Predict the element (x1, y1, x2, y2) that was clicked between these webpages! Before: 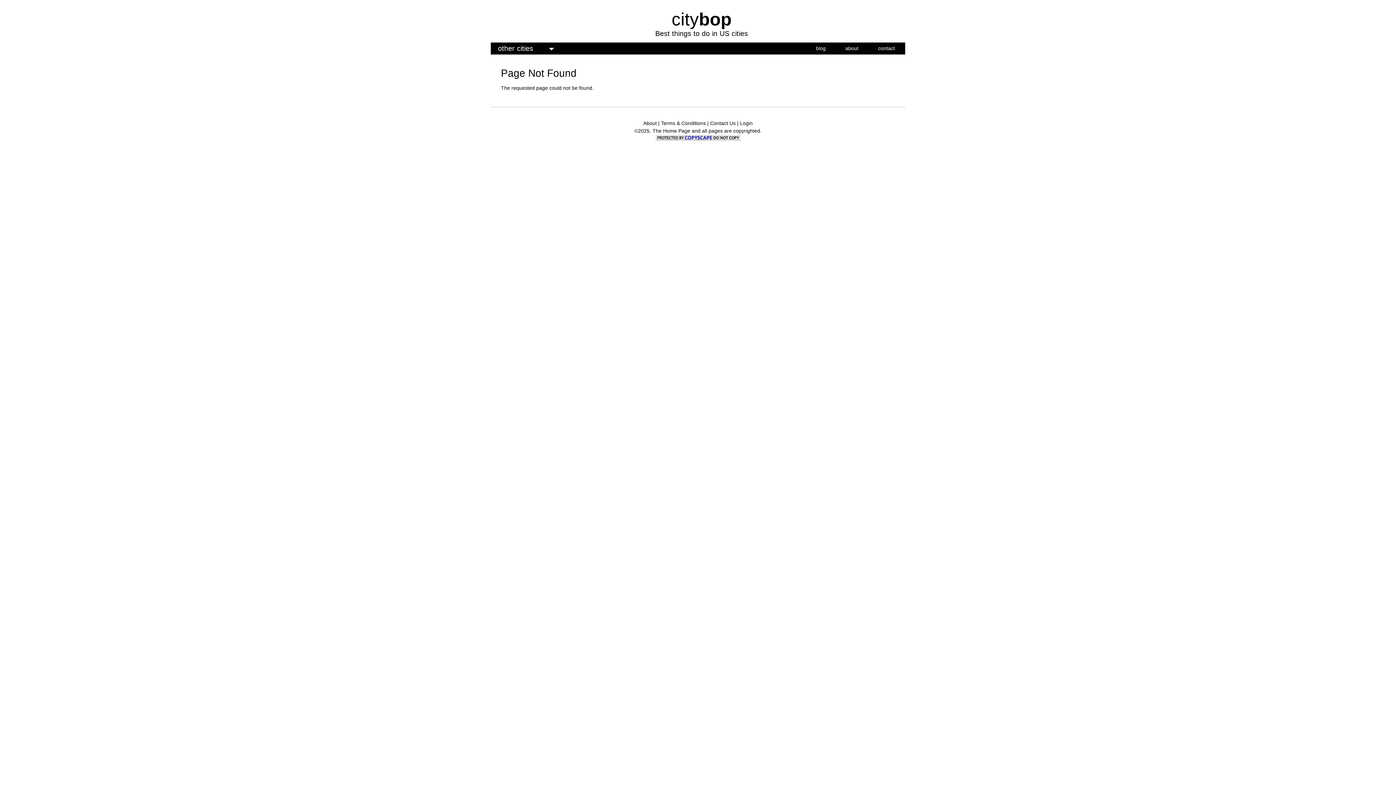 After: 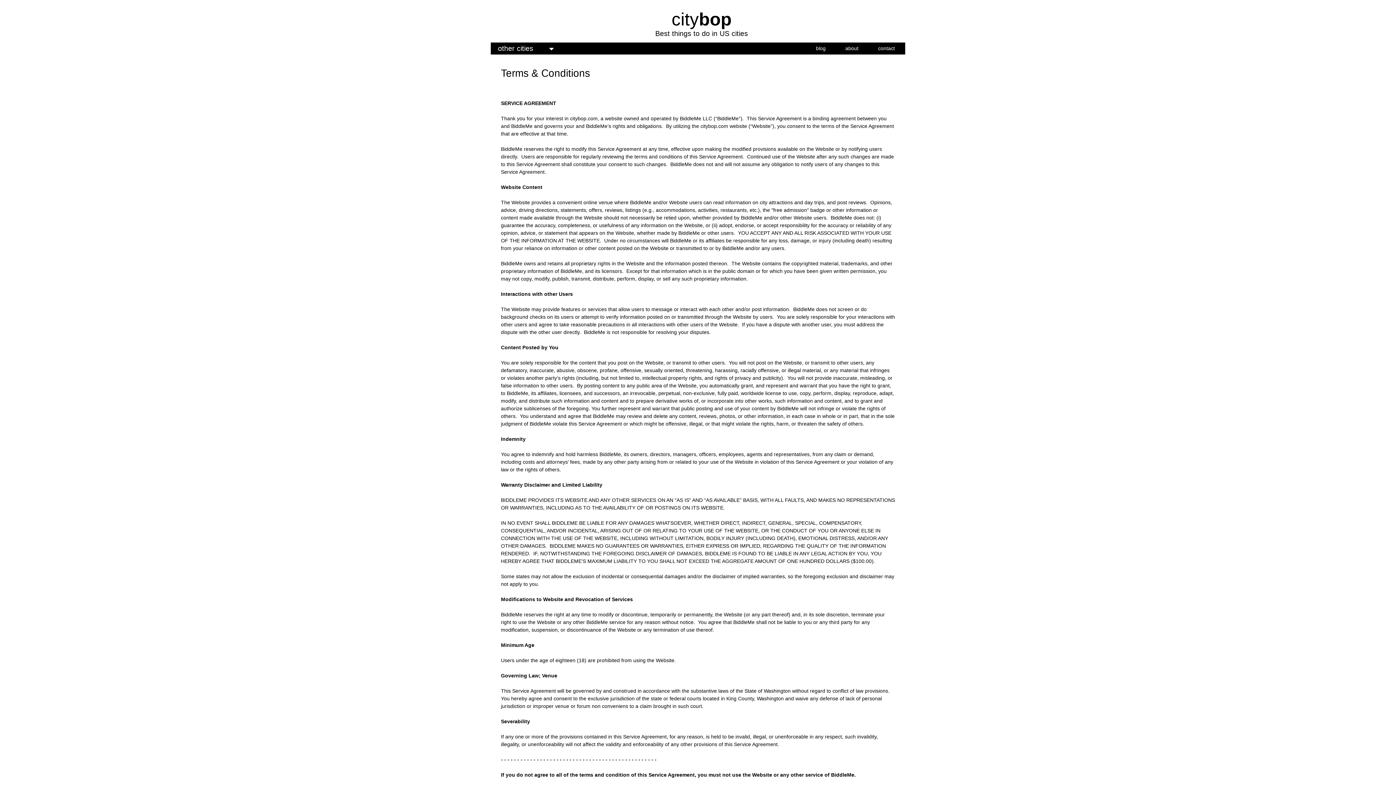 Action: bbox: (661, 120, 706, 126) label: Terms & Conditions